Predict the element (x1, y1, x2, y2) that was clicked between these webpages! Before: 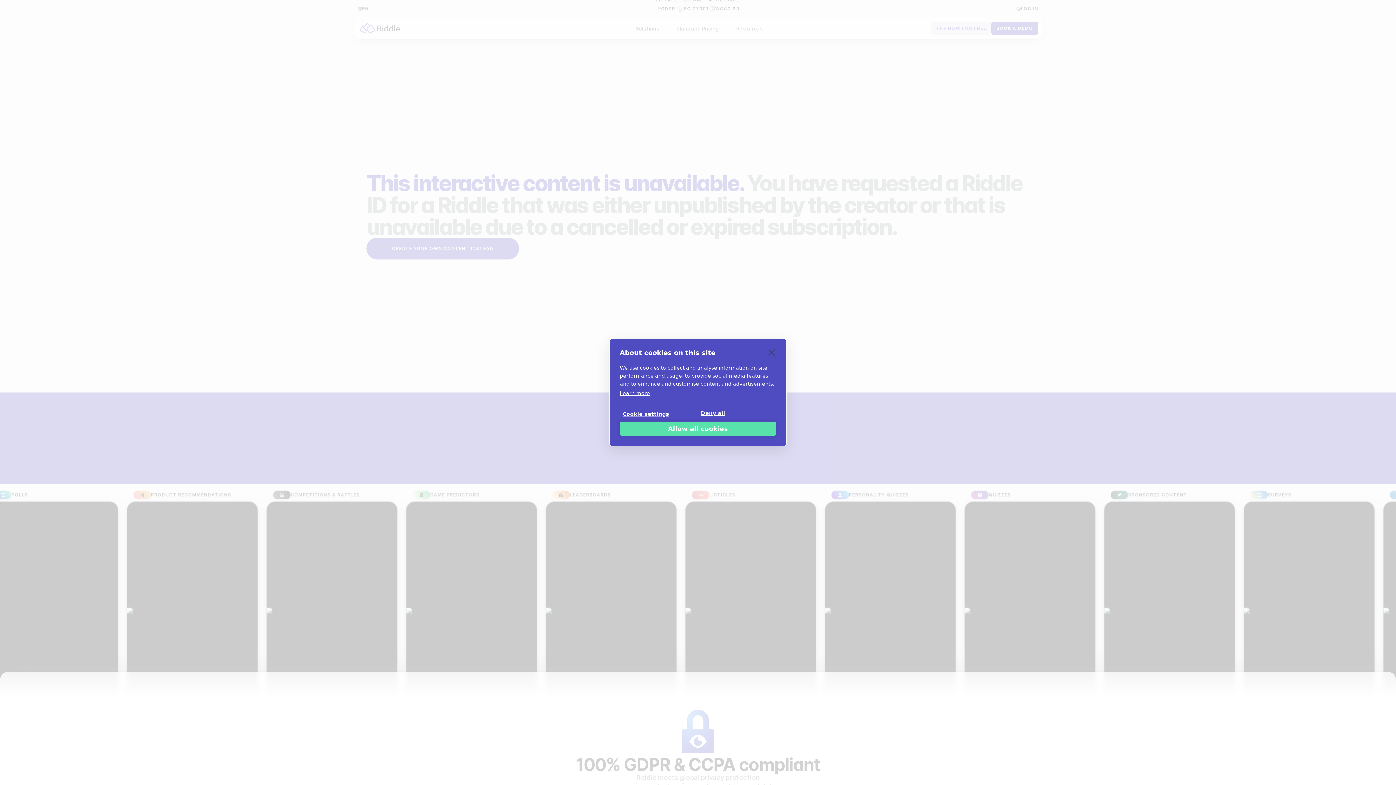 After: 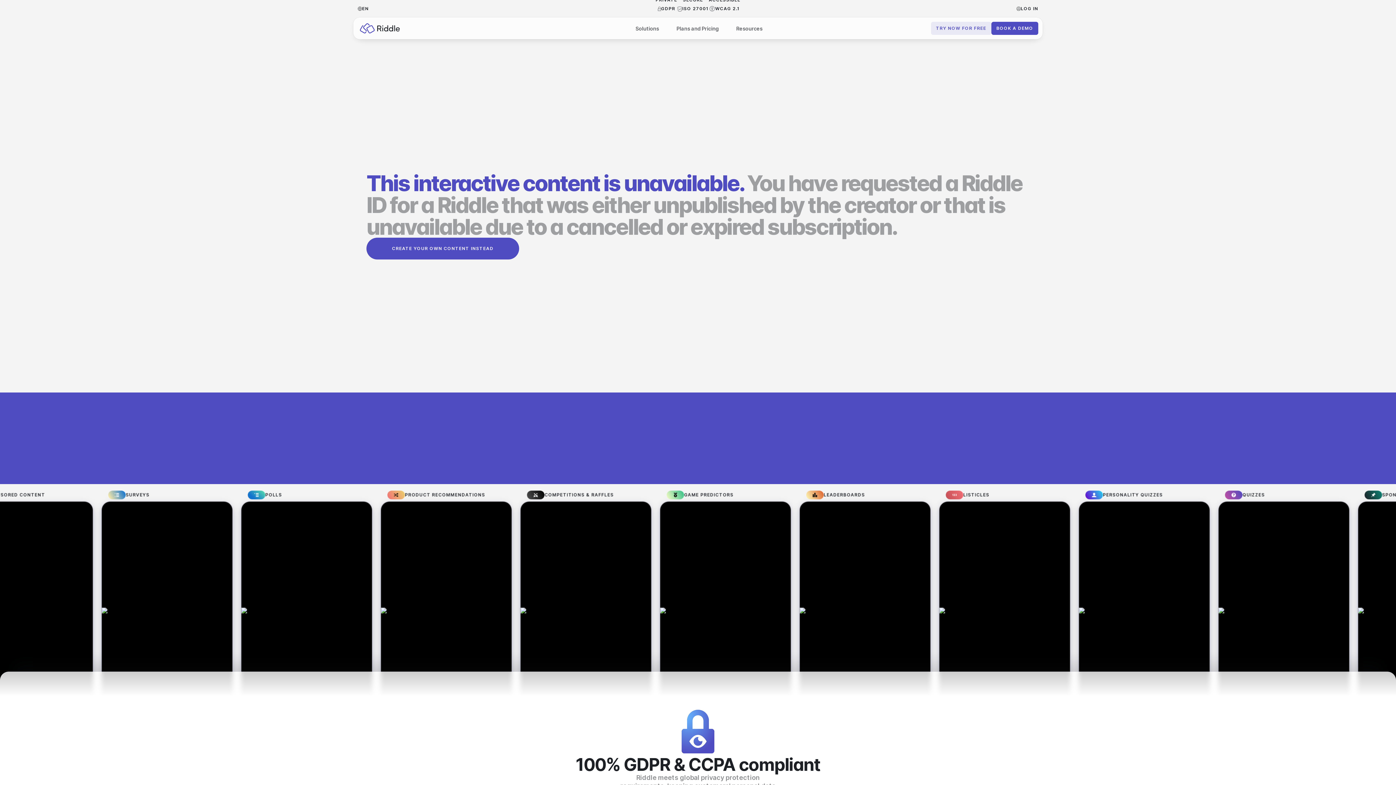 Action: bbox: (698, 406, 776, 420) label: Deny all